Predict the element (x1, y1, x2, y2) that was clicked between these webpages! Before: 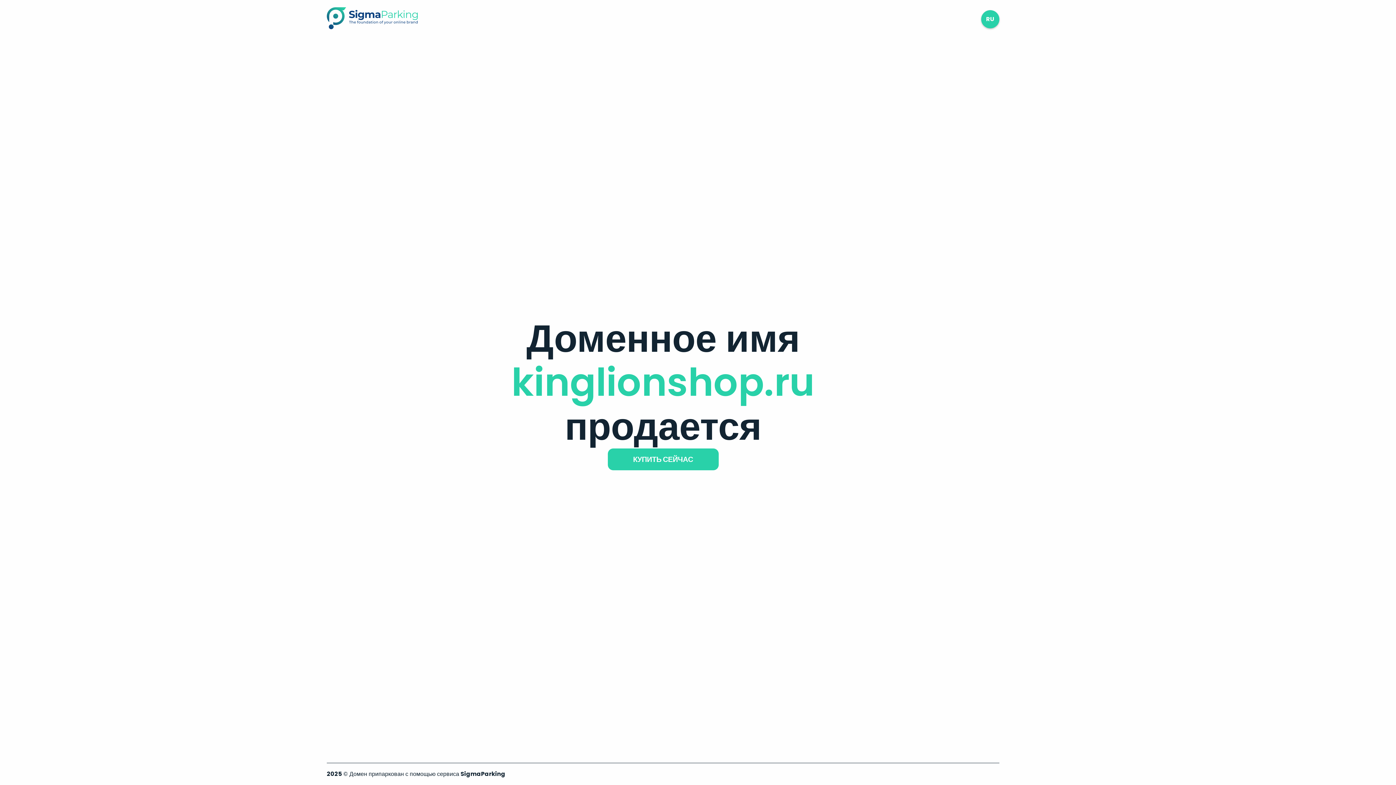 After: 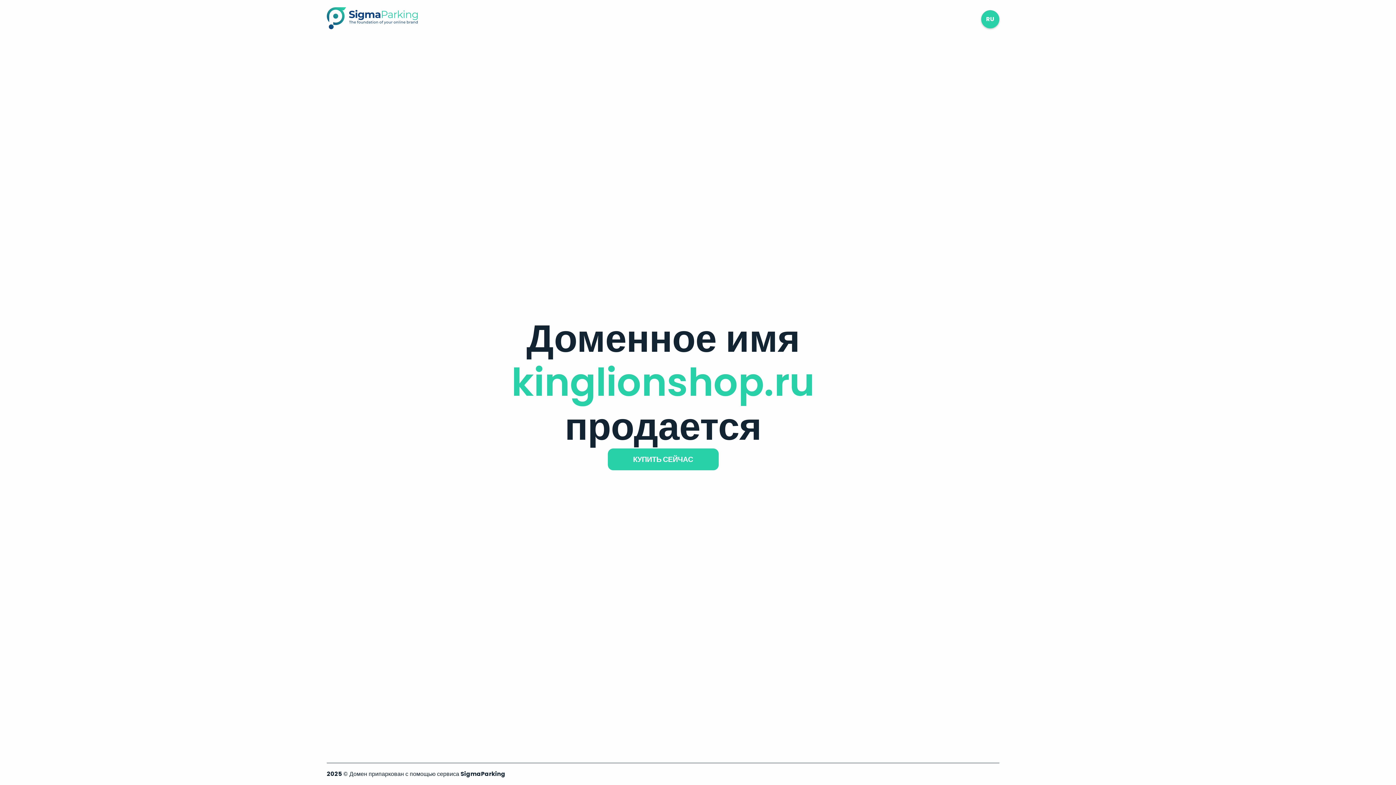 Action: bbox: (326, 23, 417, 31)